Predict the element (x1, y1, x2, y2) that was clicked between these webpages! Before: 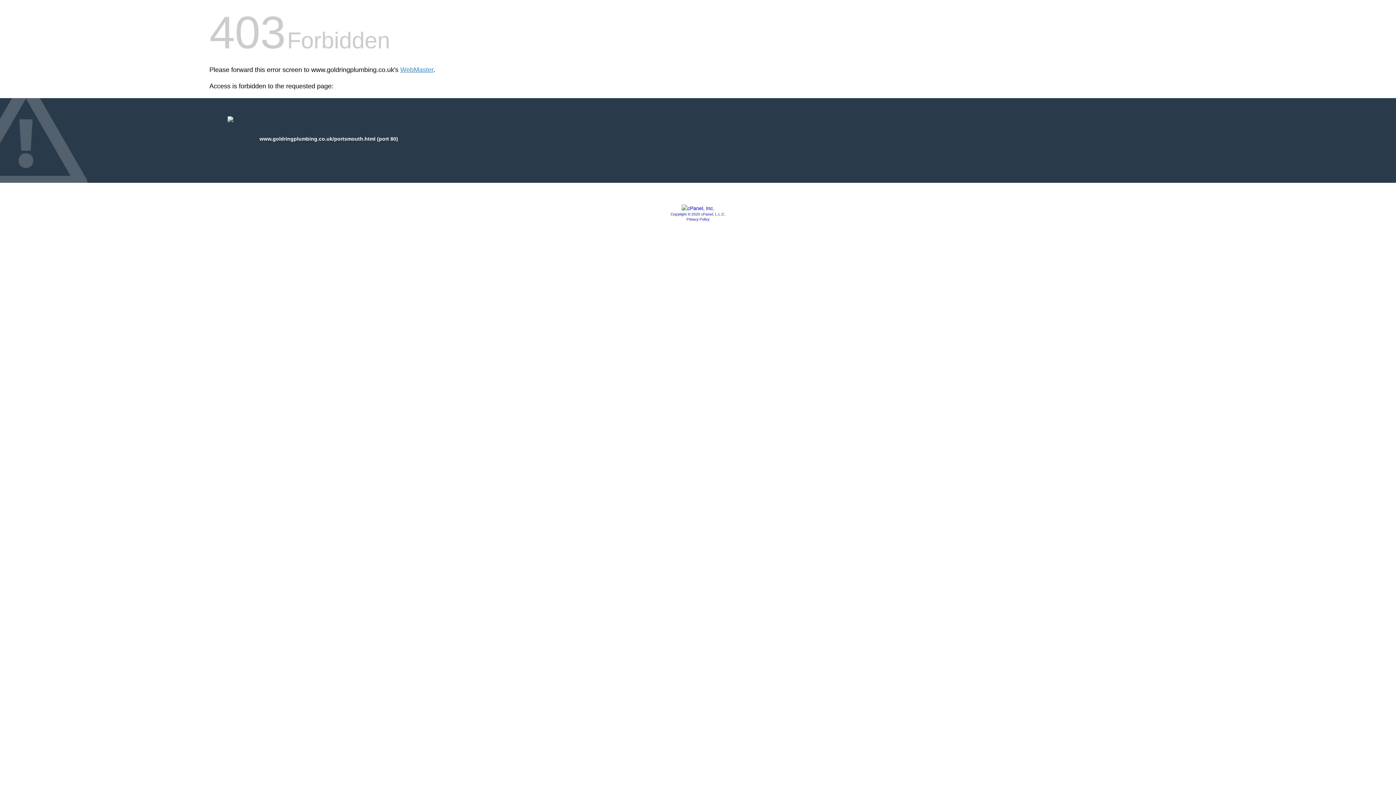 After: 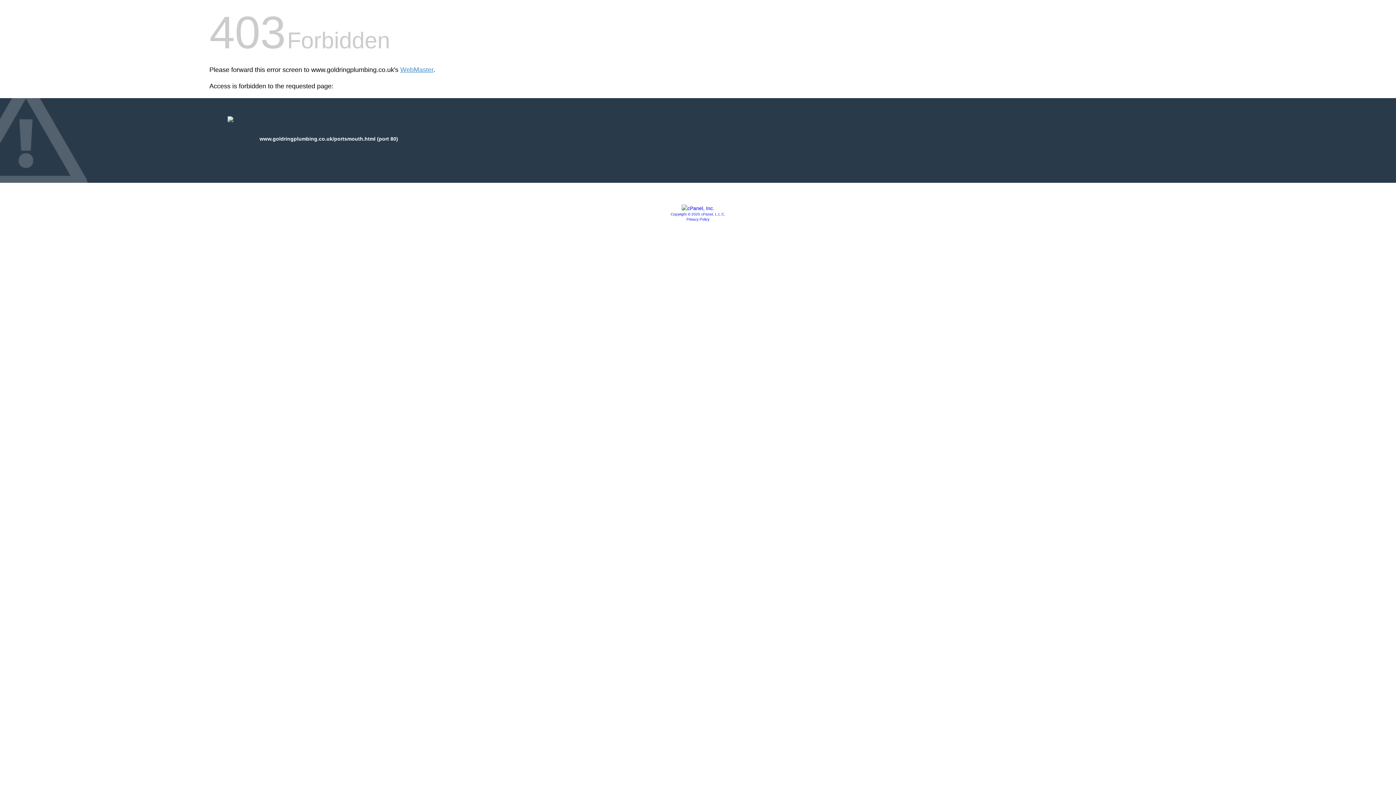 Action: label: Privacy Policy bbox: (686, 217, 709, 221)